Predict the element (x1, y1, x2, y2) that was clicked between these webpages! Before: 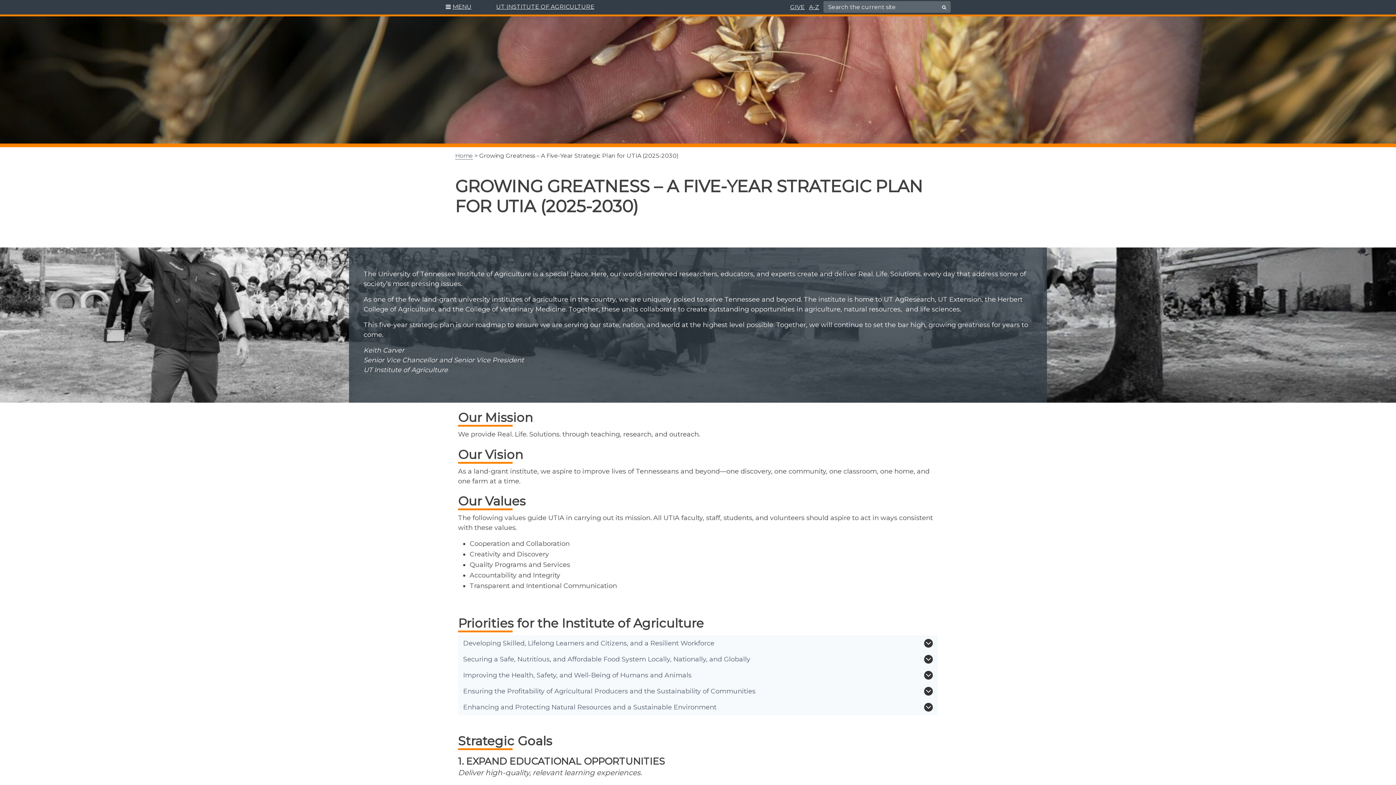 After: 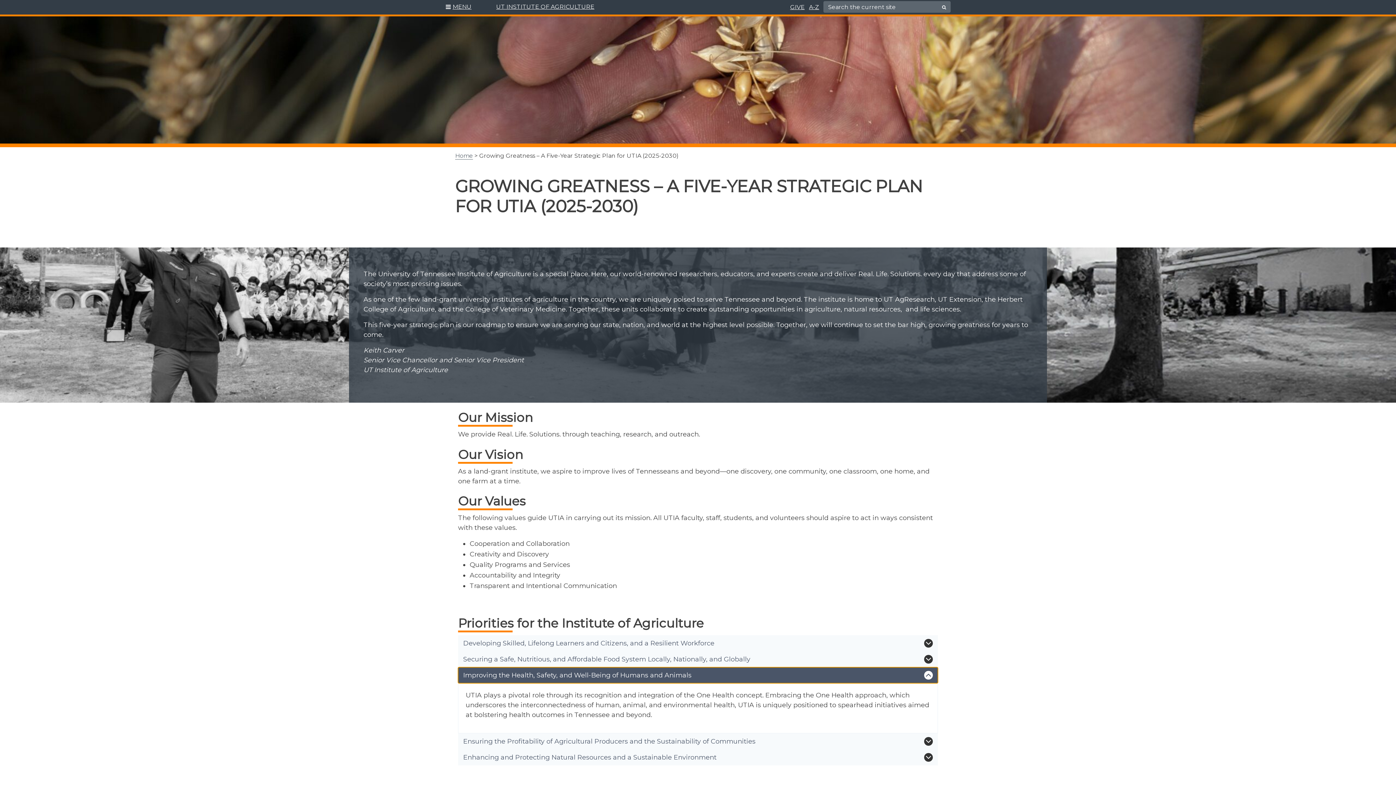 Action: bbox: (458, 667, 938, 683) label: Improving the Health, Safety, and Well-Being of Humans and Animals